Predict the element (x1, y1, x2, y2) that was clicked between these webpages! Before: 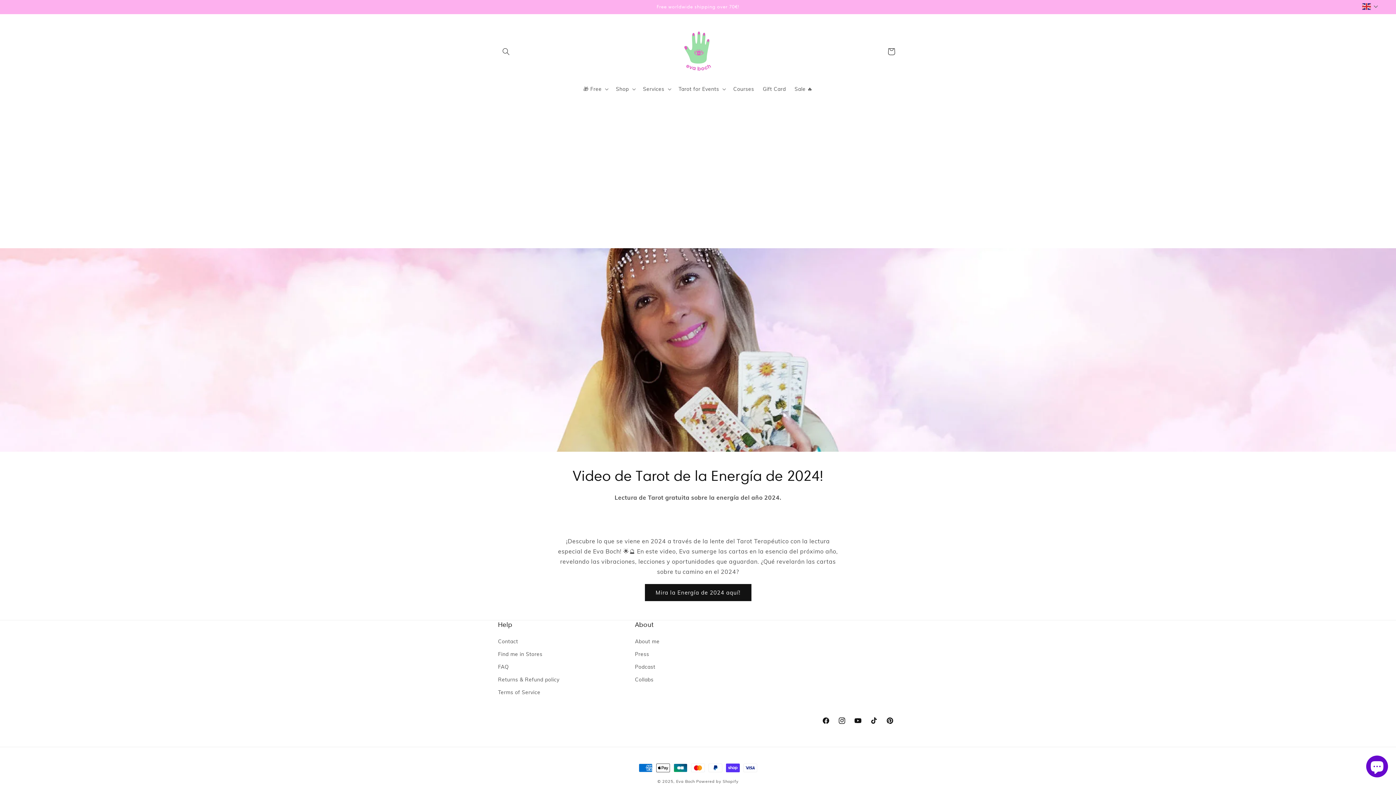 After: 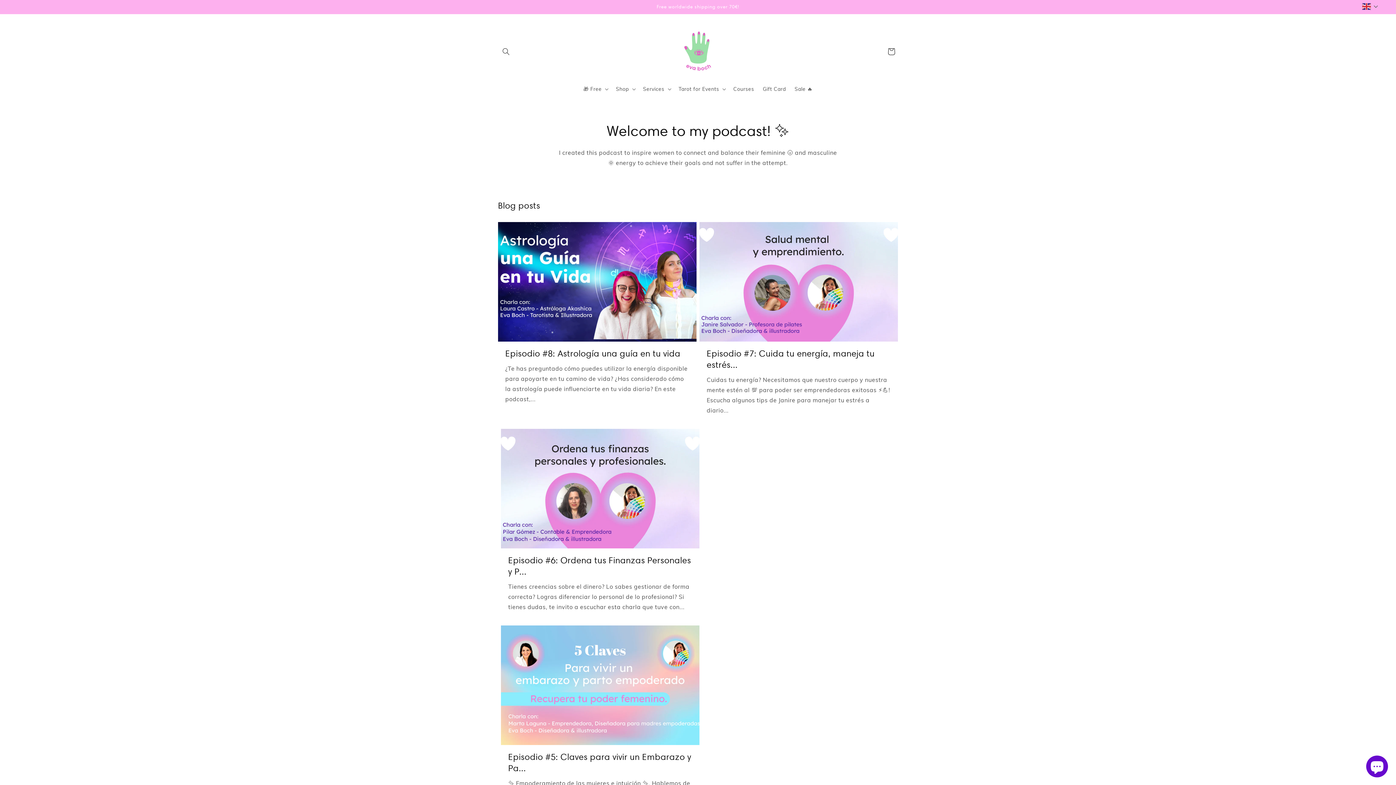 Action: bbox: (635, 661, 655, 673) label: Podcast